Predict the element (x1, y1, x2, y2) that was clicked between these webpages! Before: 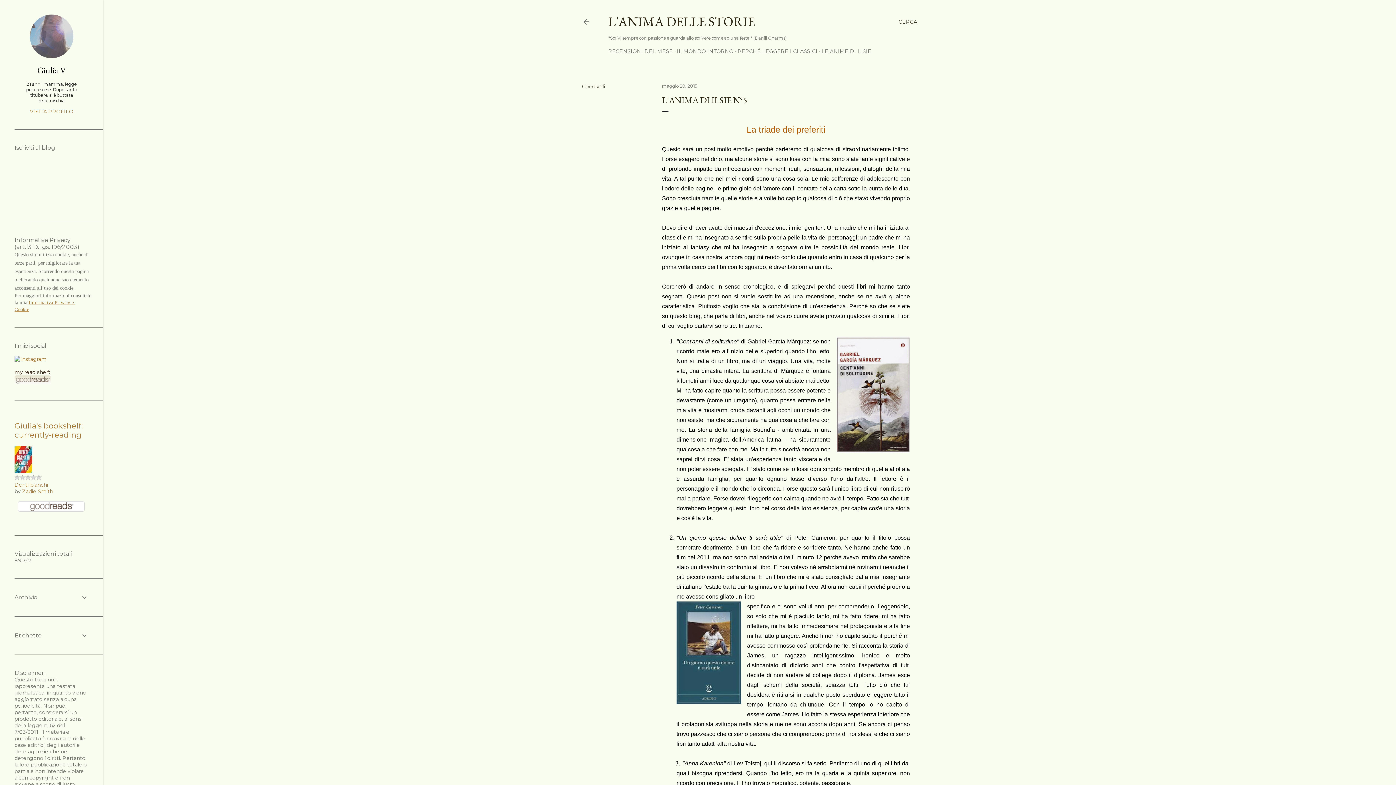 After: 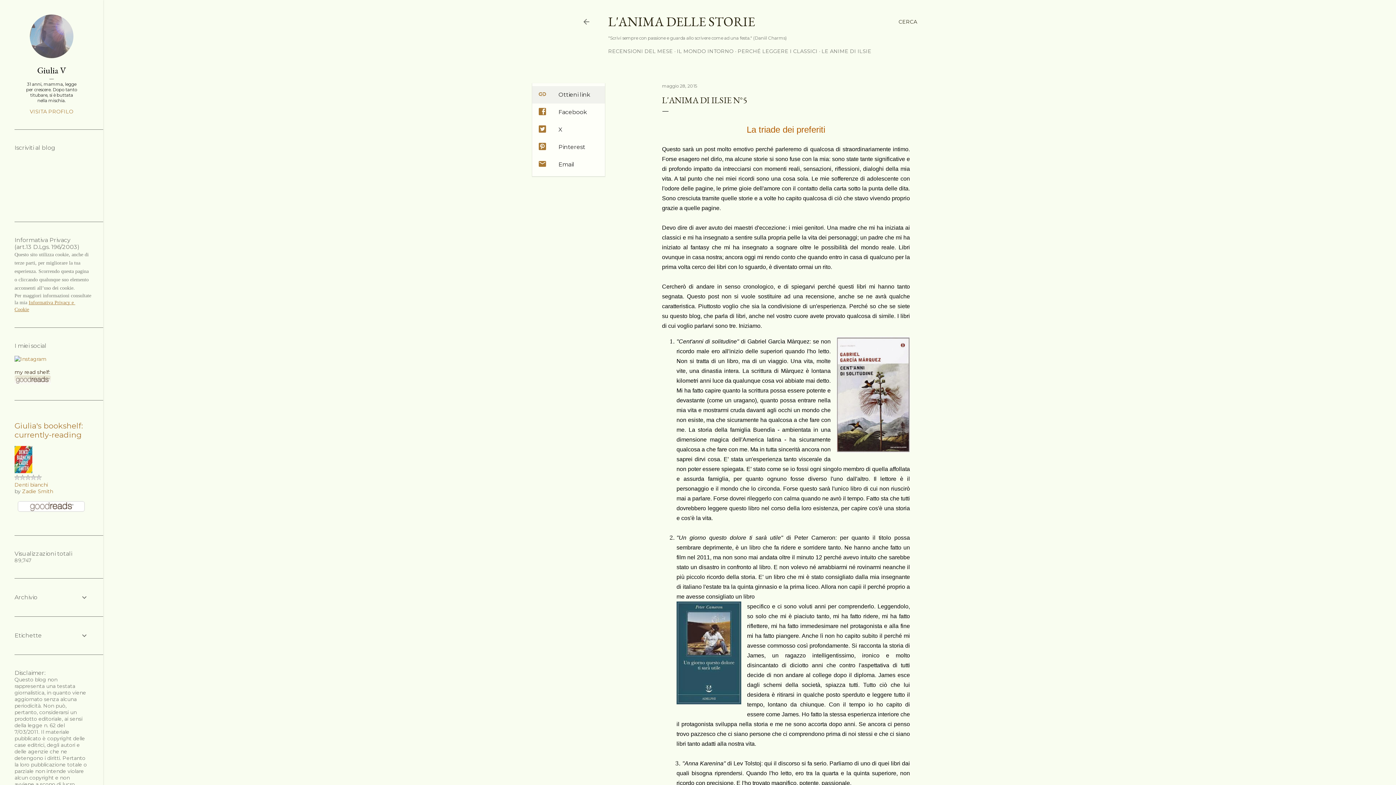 Action: label: Condividi bbox: (582, 83, 605, 89)